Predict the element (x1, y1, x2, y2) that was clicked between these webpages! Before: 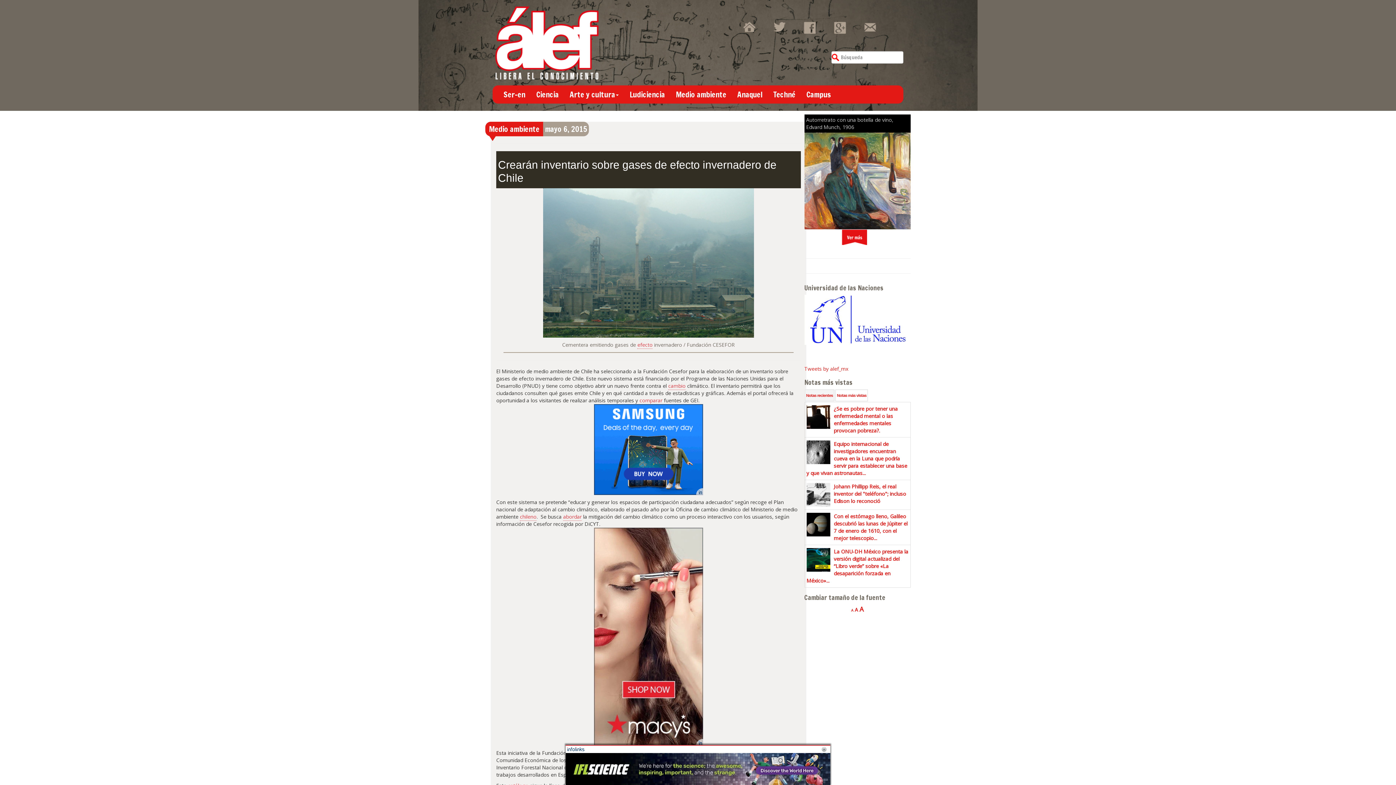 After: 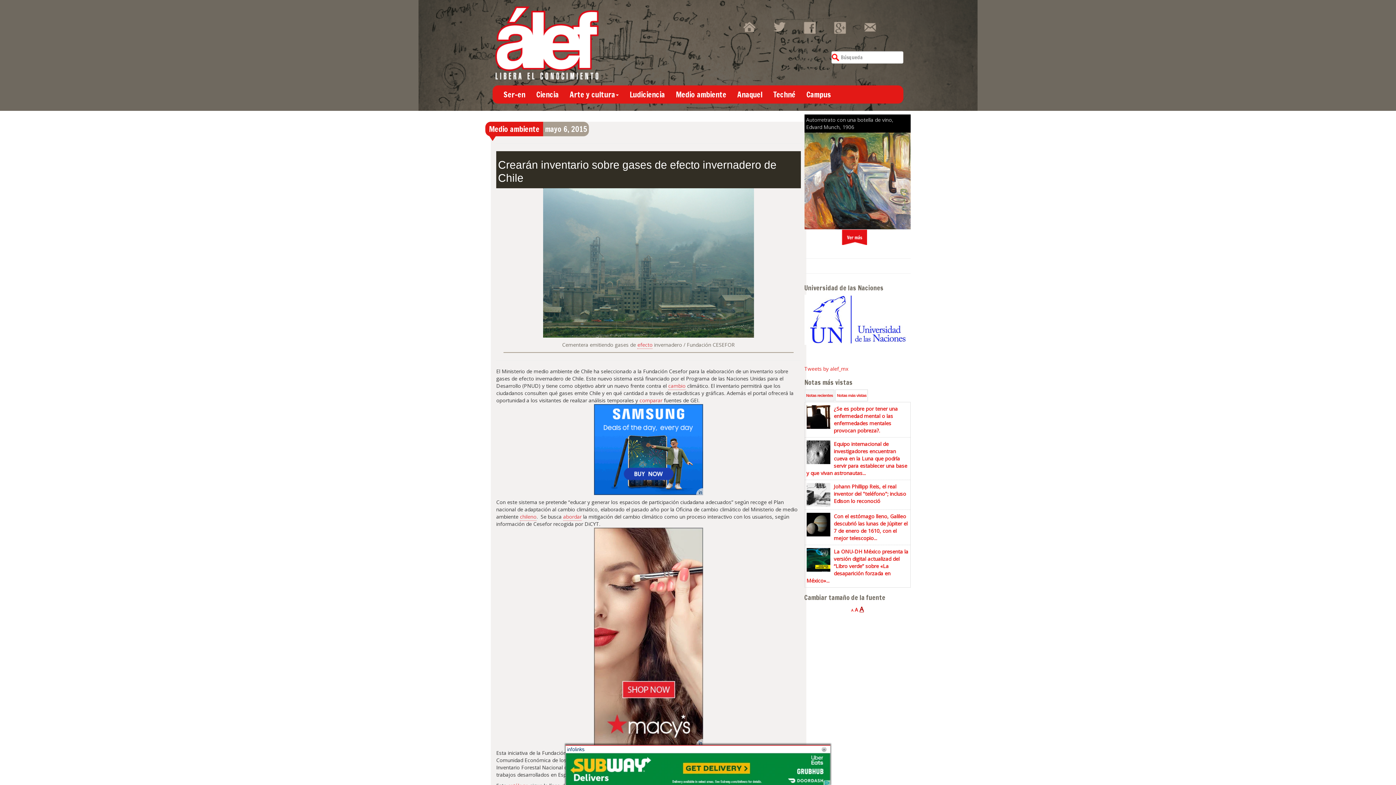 Action: label: A
Aumentar tamaño de fuente. bbox: (859, 605, 864, 613)